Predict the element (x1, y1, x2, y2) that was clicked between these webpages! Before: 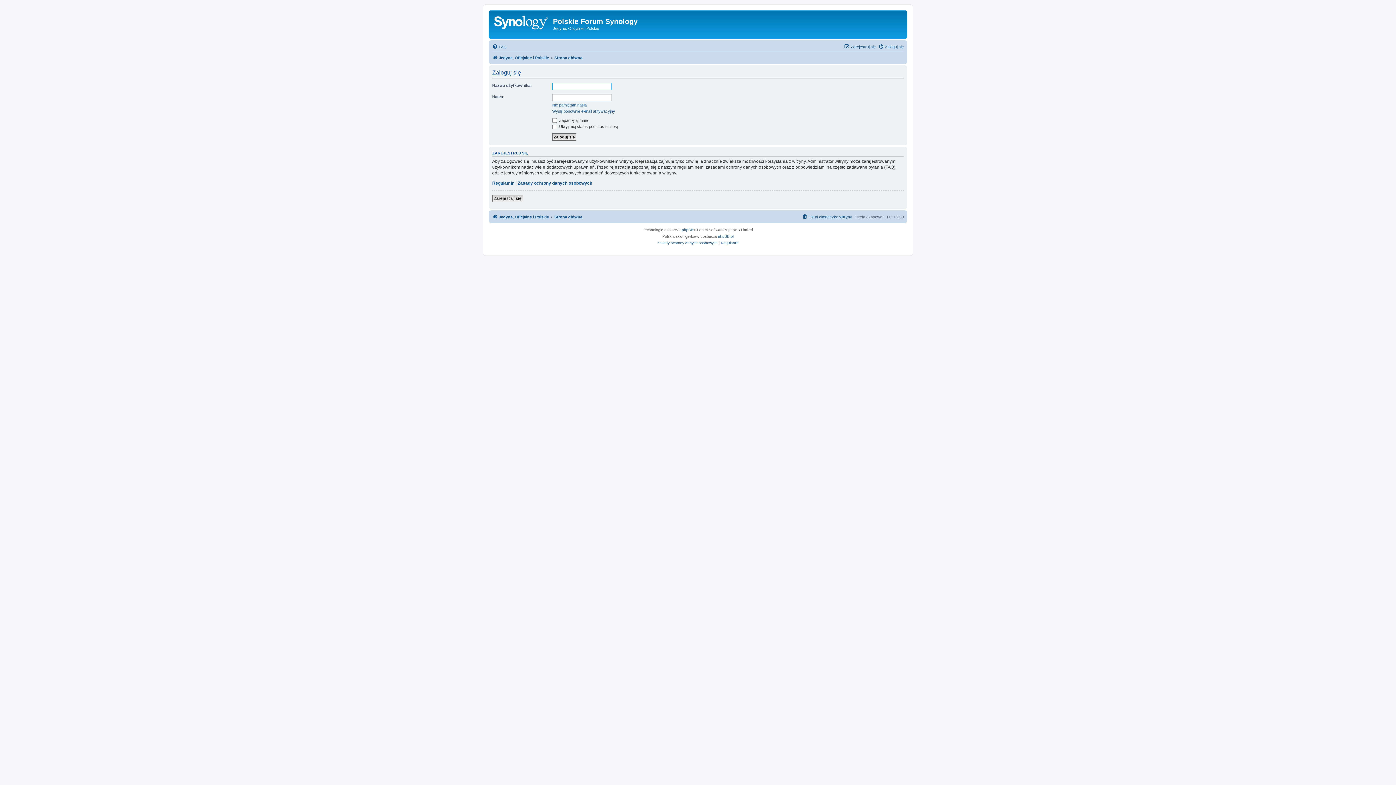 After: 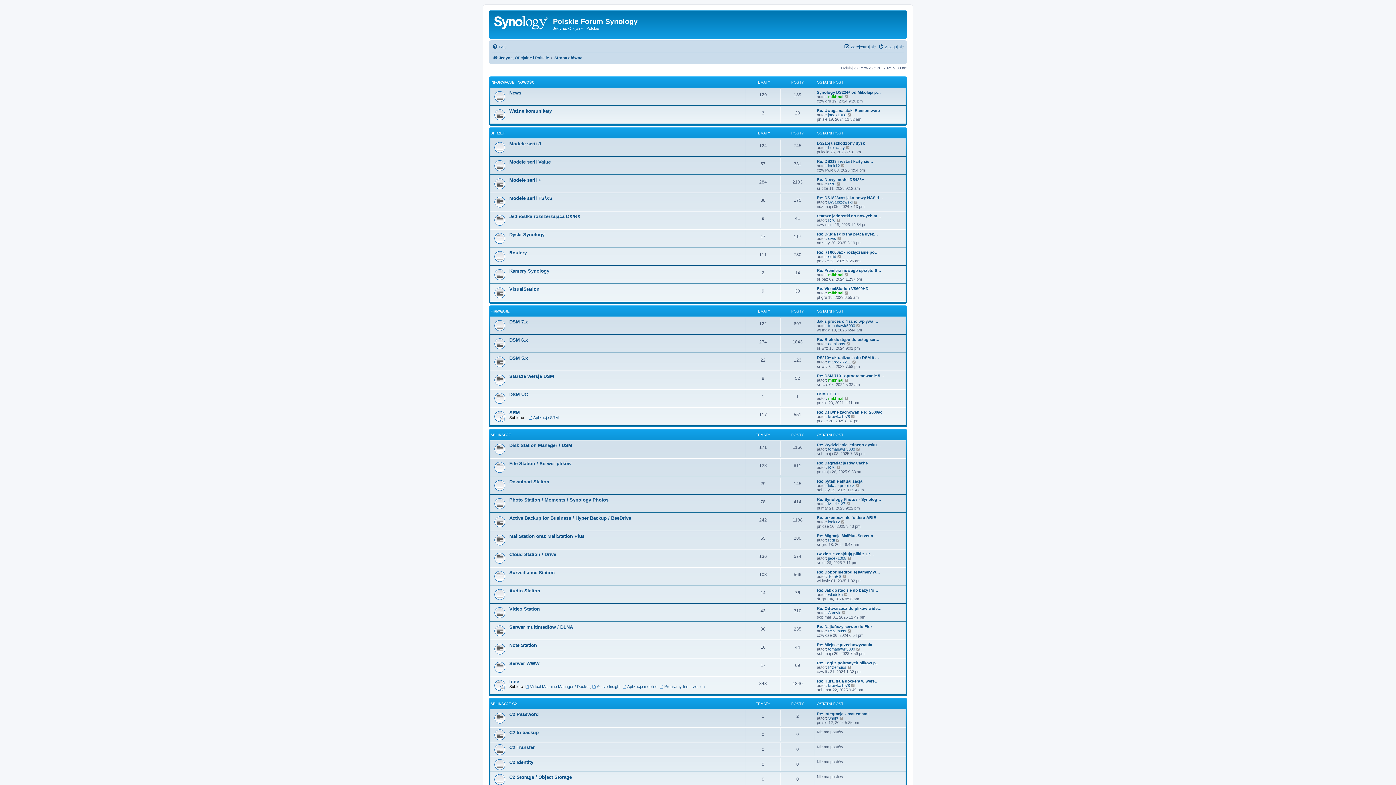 Action: label: Strona główna bbox: (554, 53, 582, 62)